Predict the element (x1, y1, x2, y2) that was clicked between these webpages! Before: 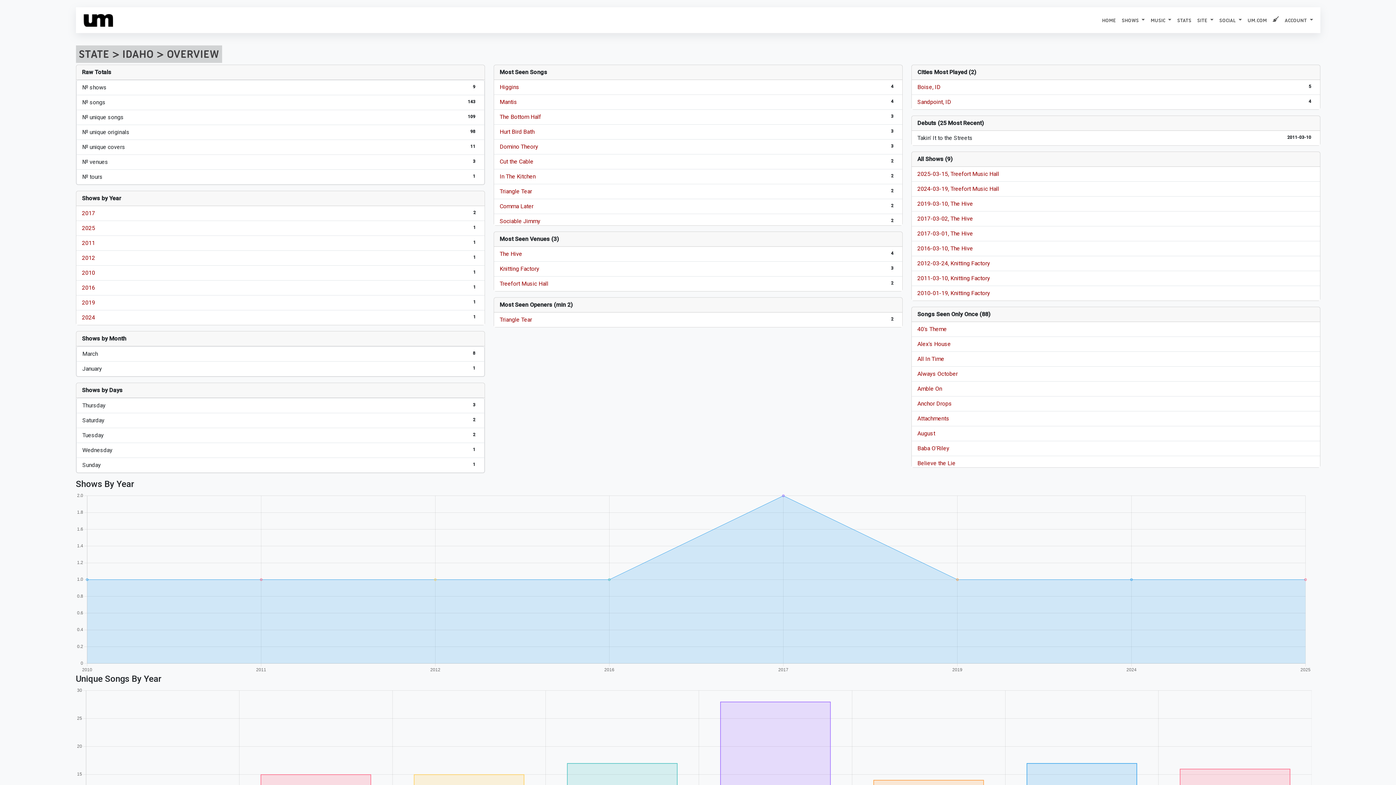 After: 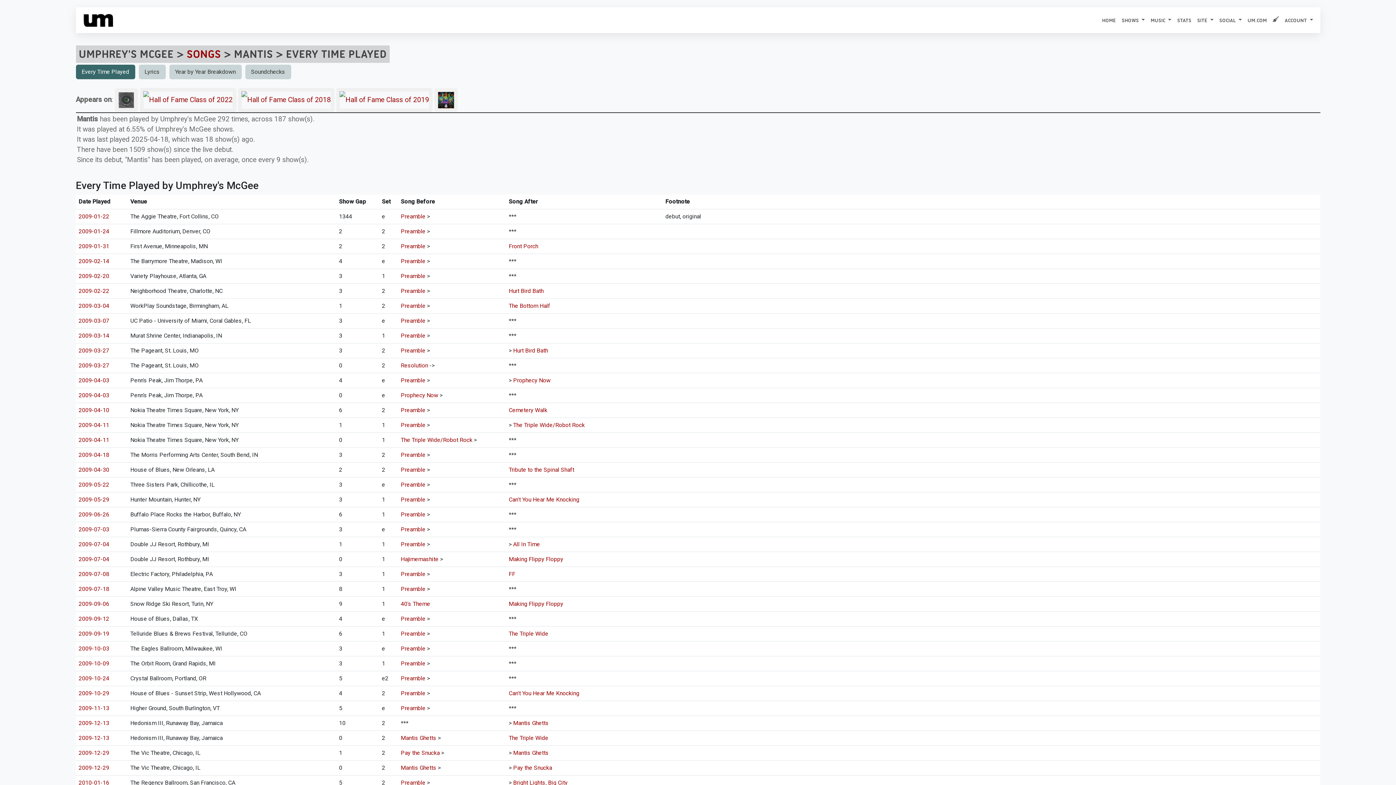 Action: bbox: (499, 98, 517, 105) label: Mantis